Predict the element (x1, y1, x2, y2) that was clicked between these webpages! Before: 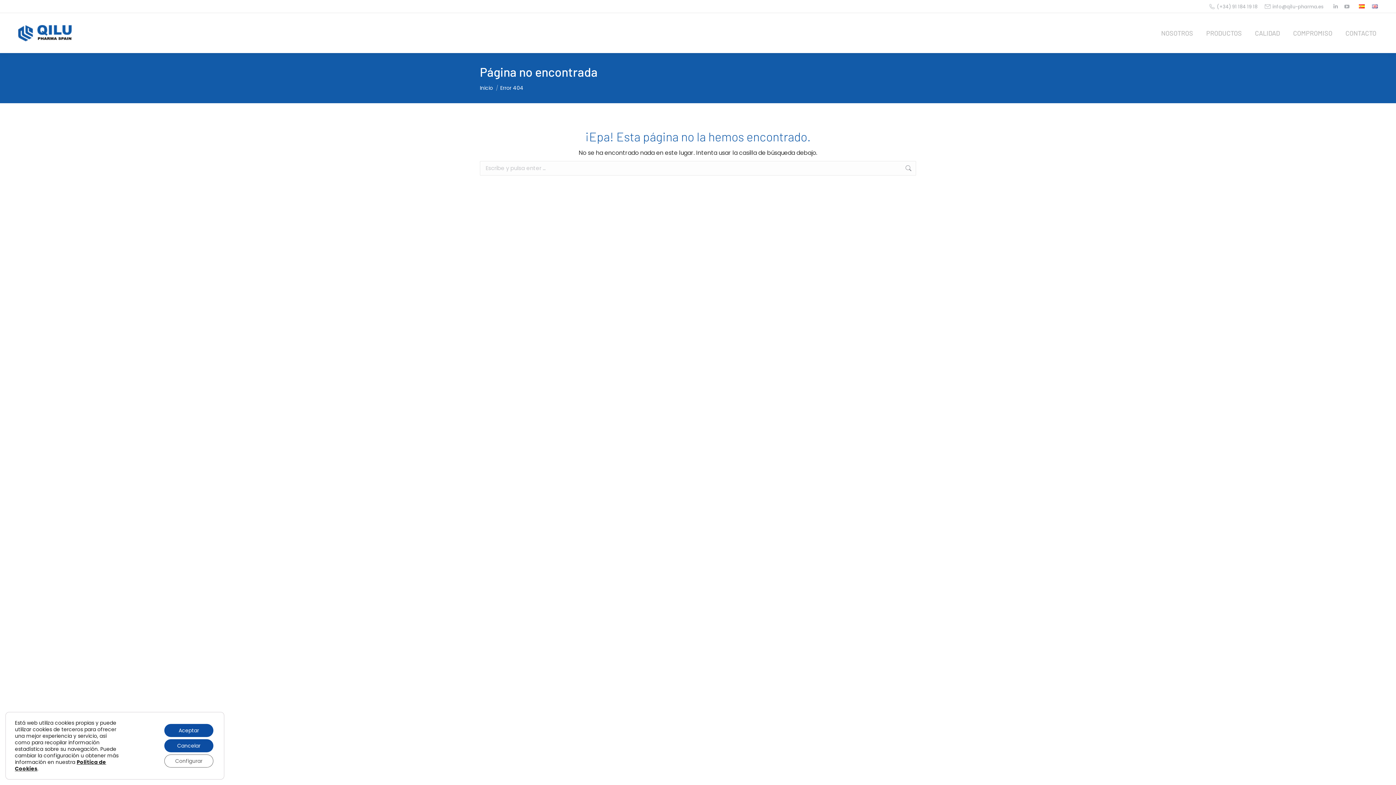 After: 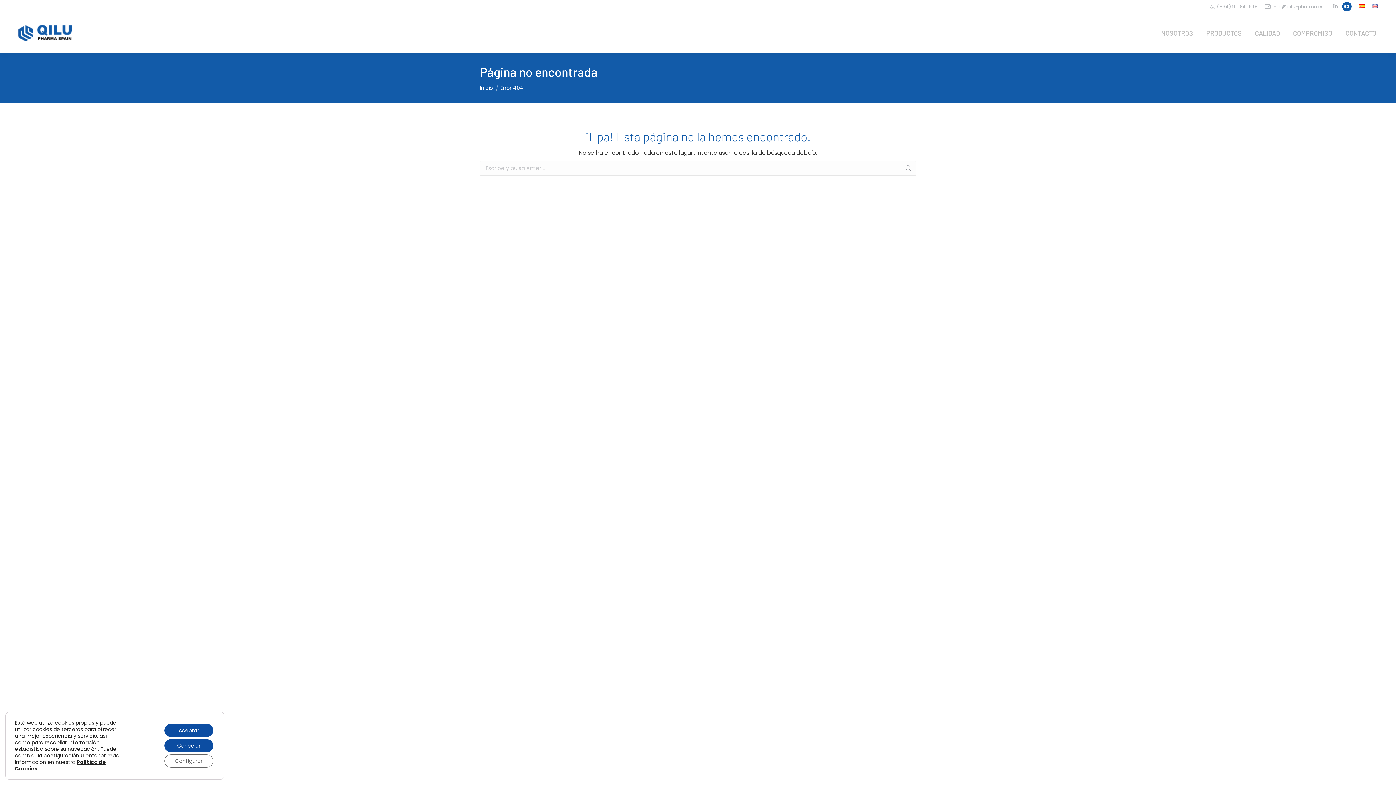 Action: label: YouTube page opens in new window bbox: (1342, 1, 1352, 11)